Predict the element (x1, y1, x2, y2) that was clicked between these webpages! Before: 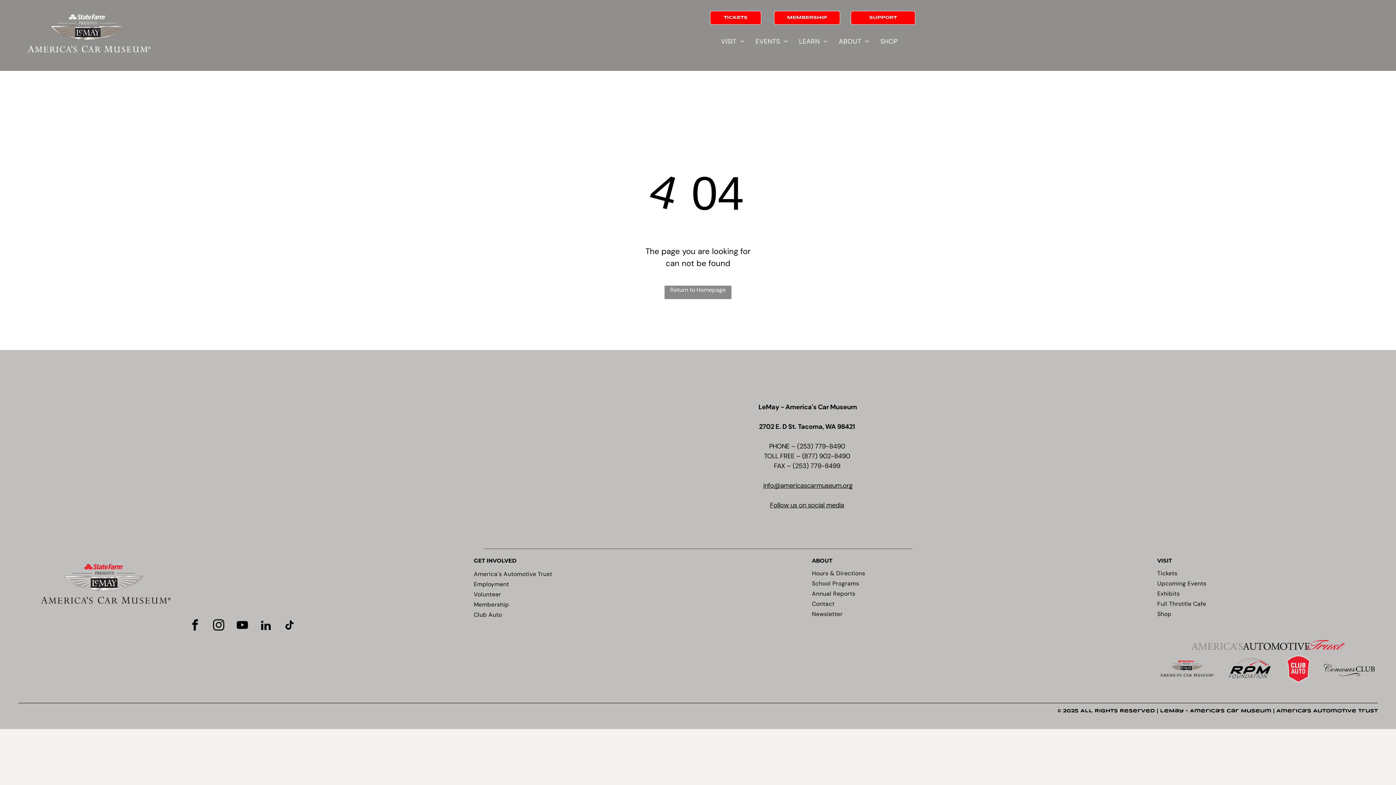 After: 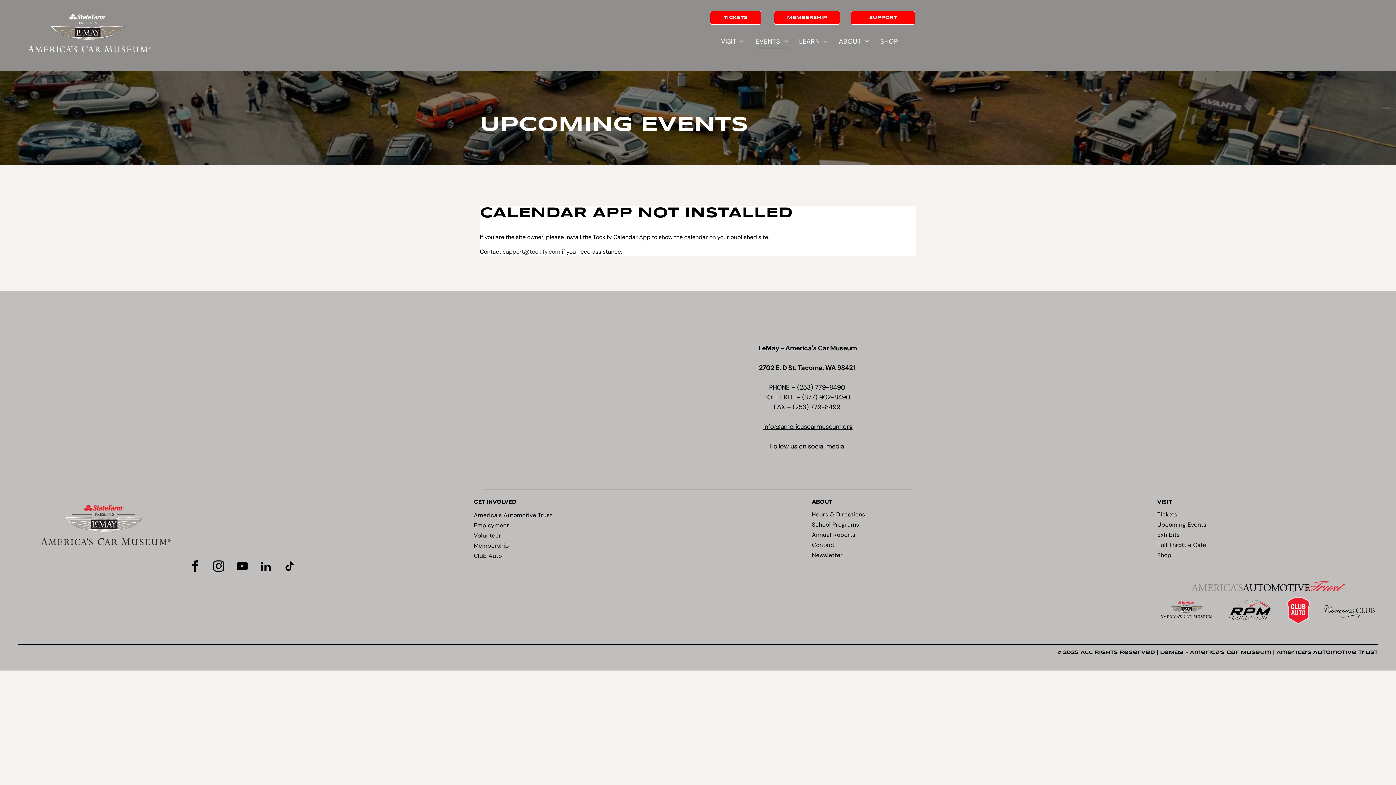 Action: bbox: (1157, 578, 1378, 588) label: Upcoming Events